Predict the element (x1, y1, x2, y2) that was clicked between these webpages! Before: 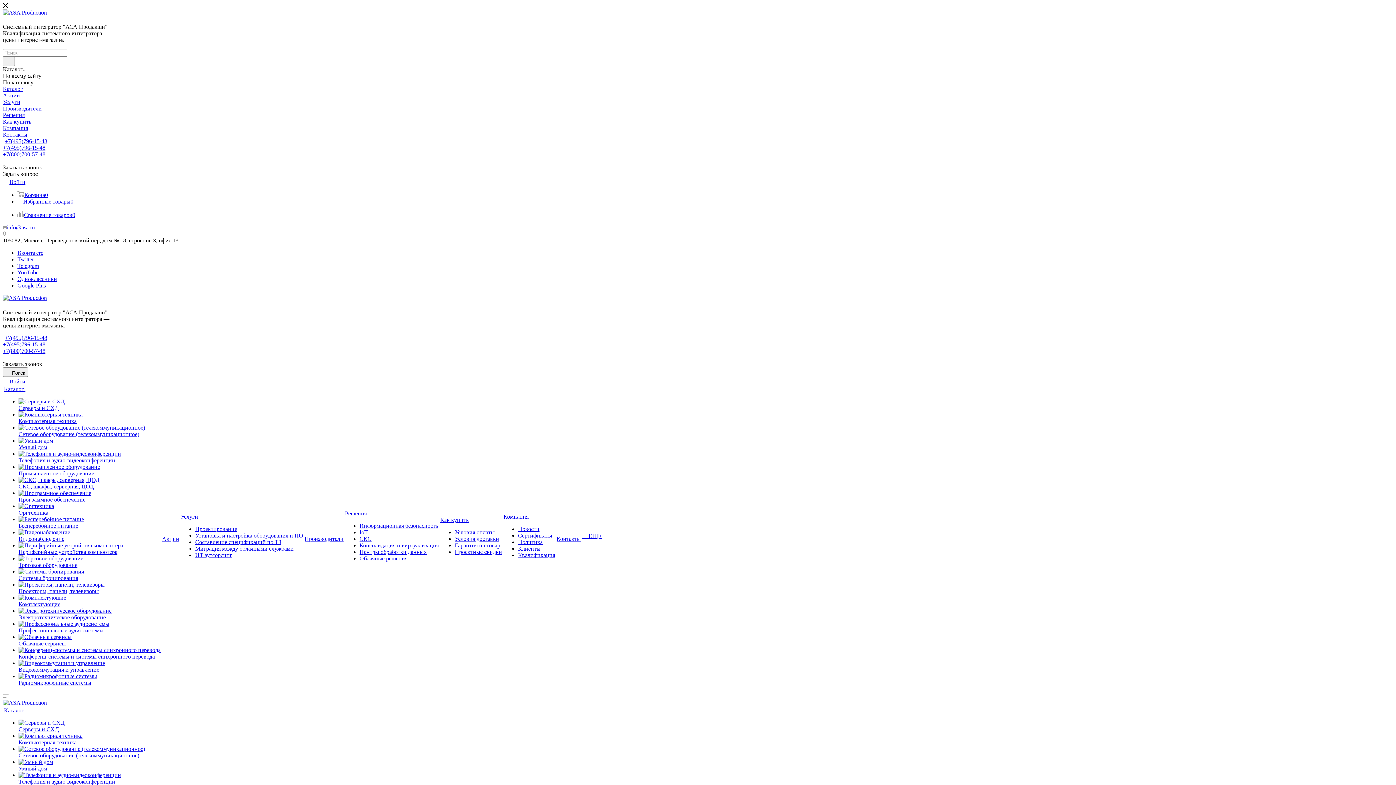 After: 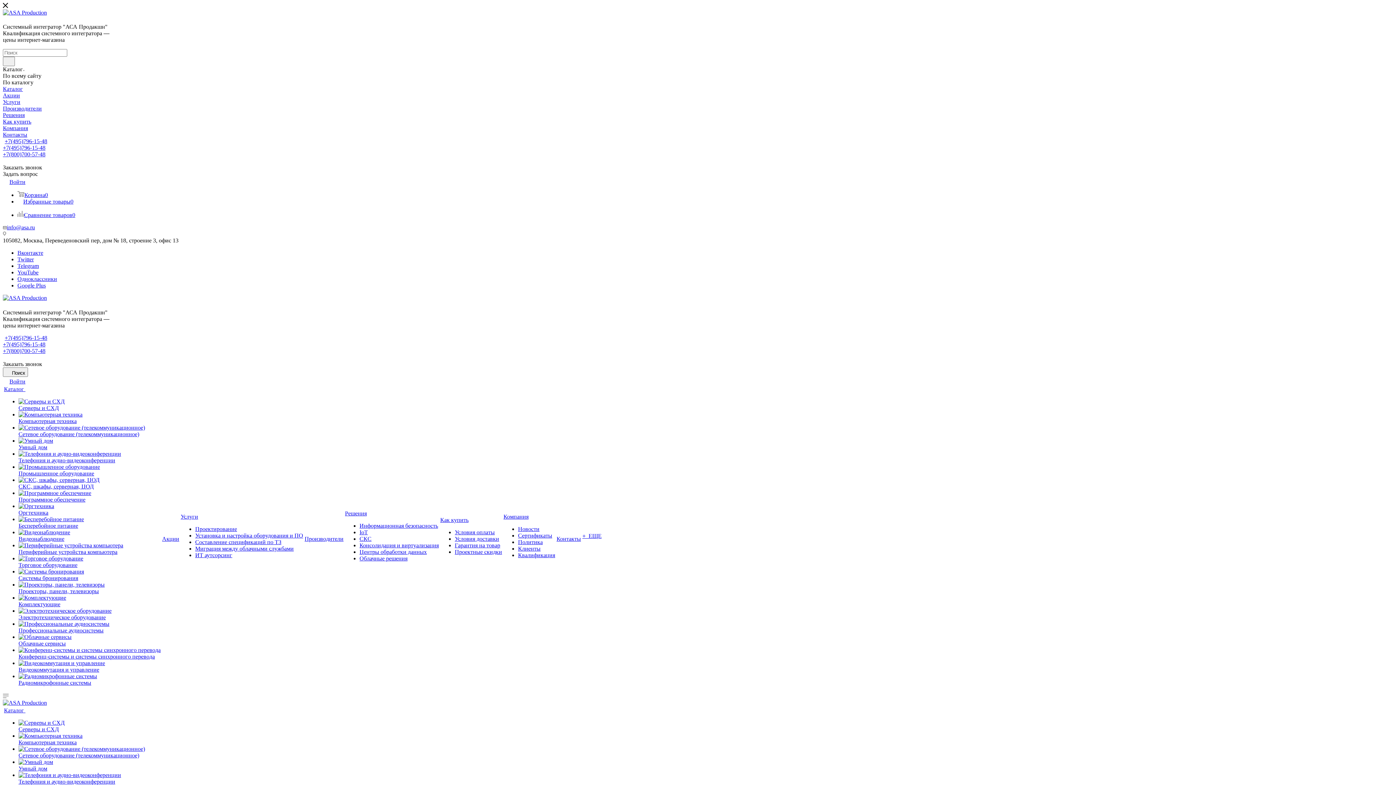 Action: bbox: (2, 131, 1393, 138) label: Контакты